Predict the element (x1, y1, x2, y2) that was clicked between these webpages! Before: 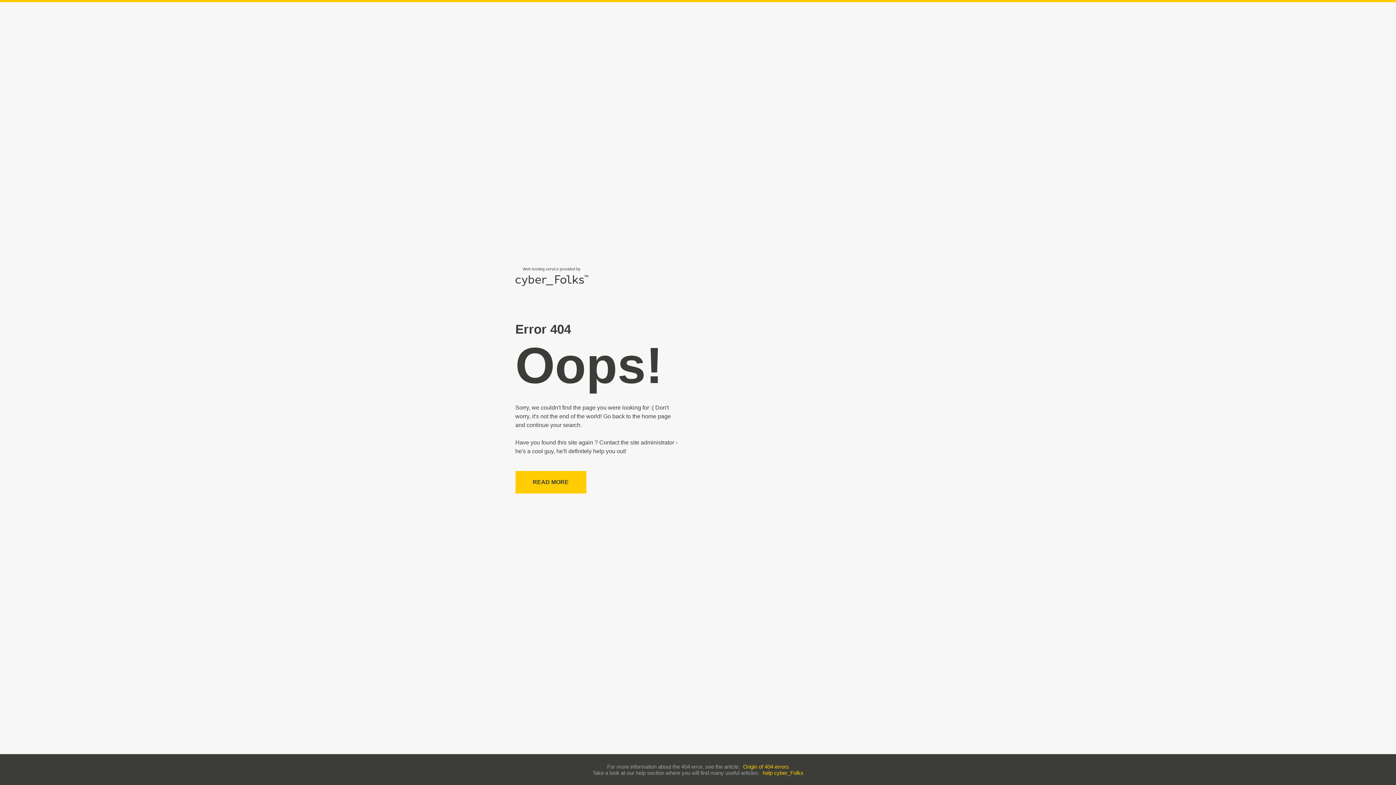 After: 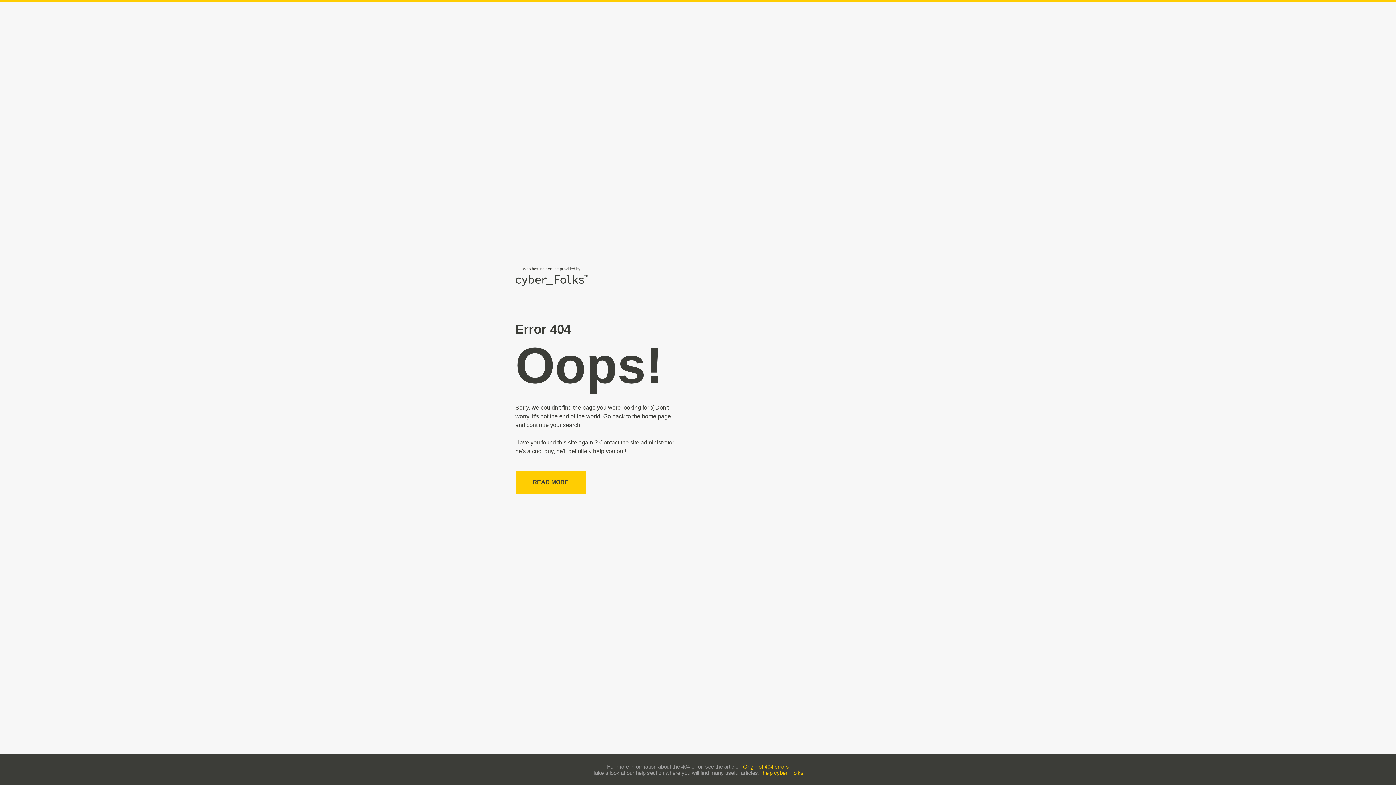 Action: label: help cyber_Folks bbox: (762, 770, 803, 776)